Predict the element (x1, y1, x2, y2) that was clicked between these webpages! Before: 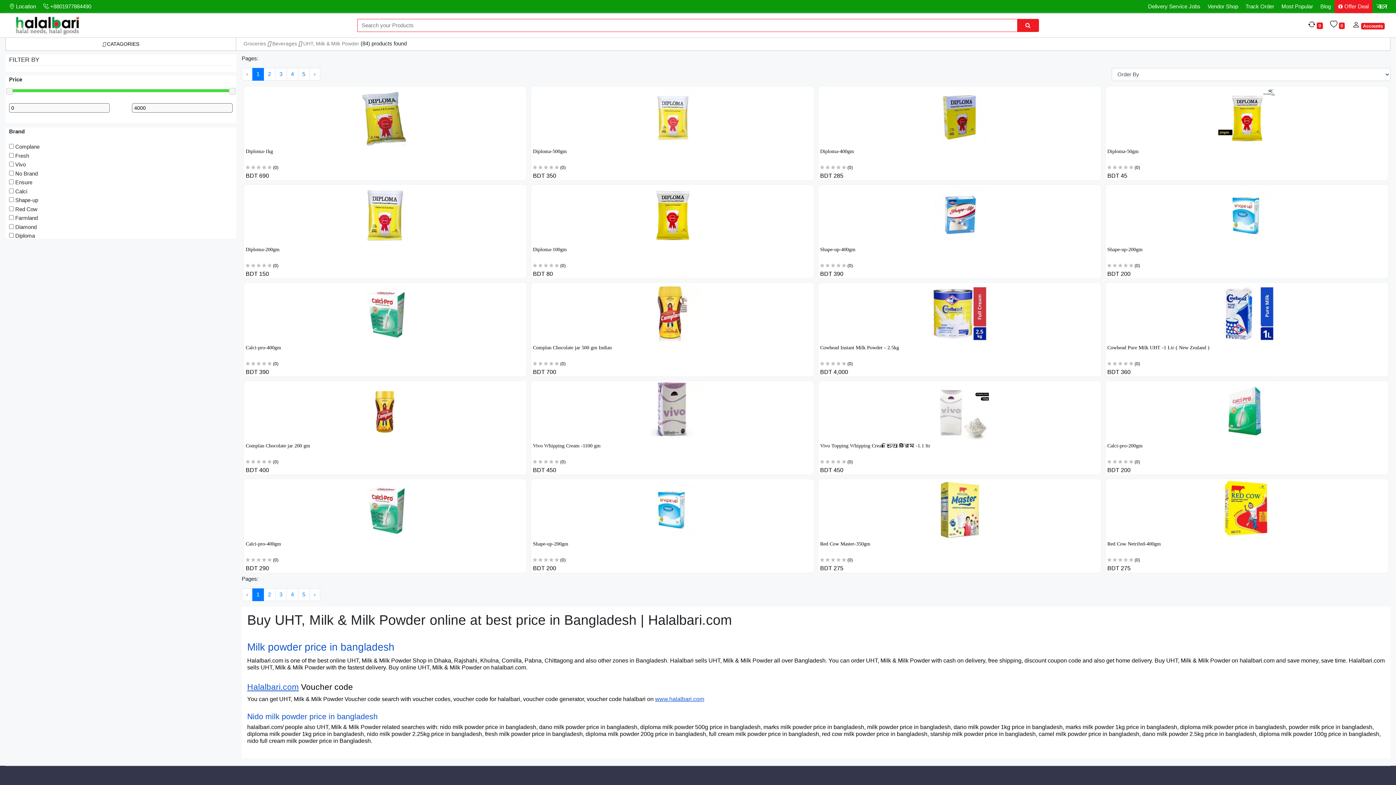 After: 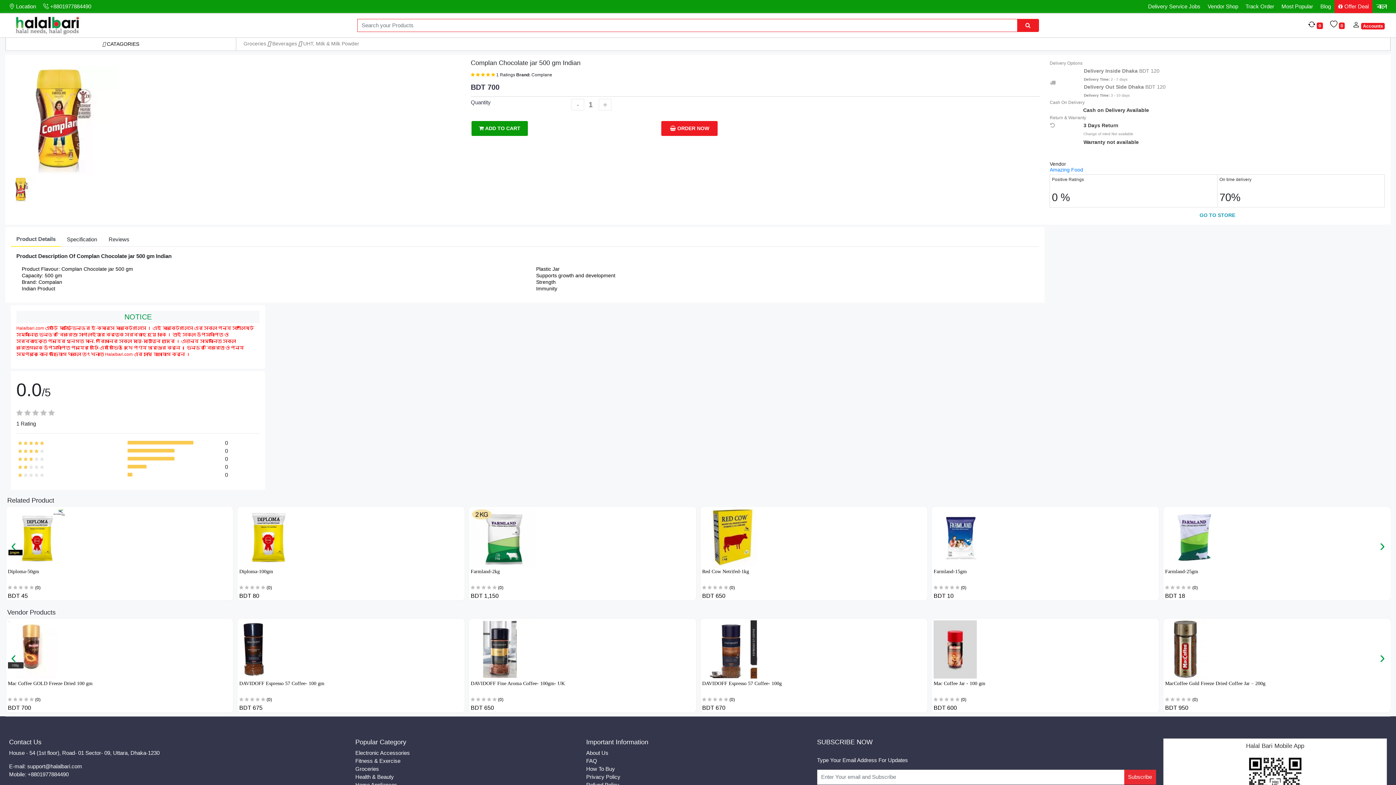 Action: bbox: (643, 310, 701, 316)